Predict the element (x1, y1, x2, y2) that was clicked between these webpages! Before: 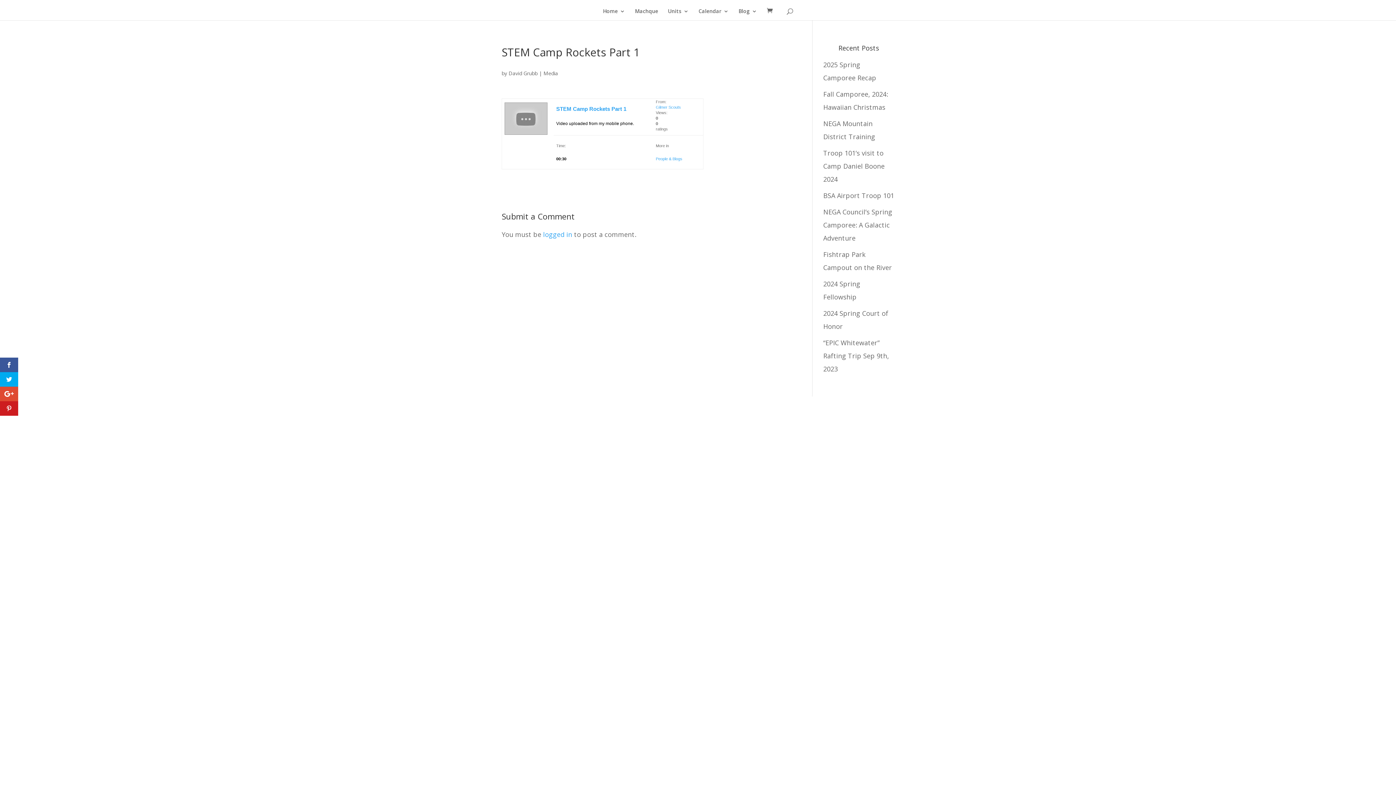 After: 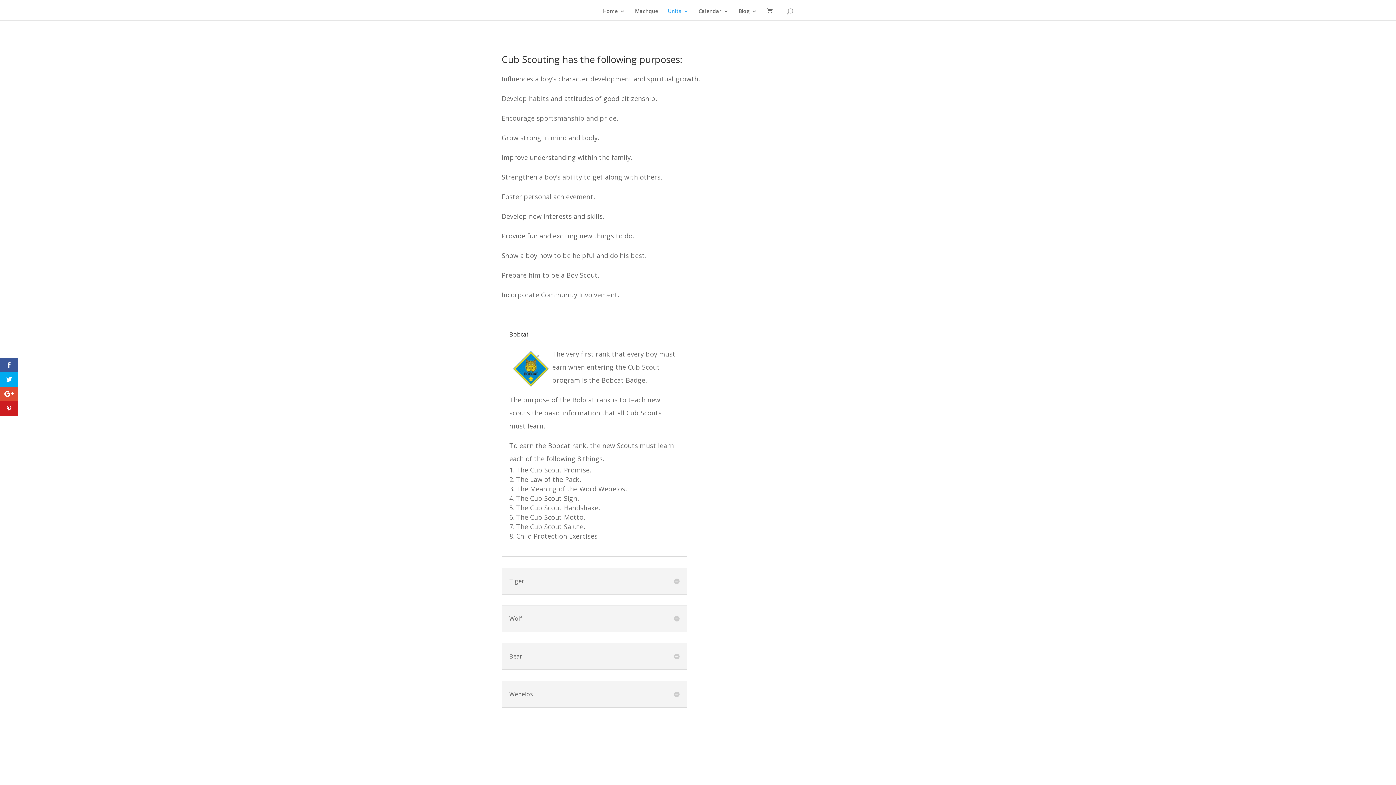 Action: label: Units bbox: (668, 8, 688, 20)